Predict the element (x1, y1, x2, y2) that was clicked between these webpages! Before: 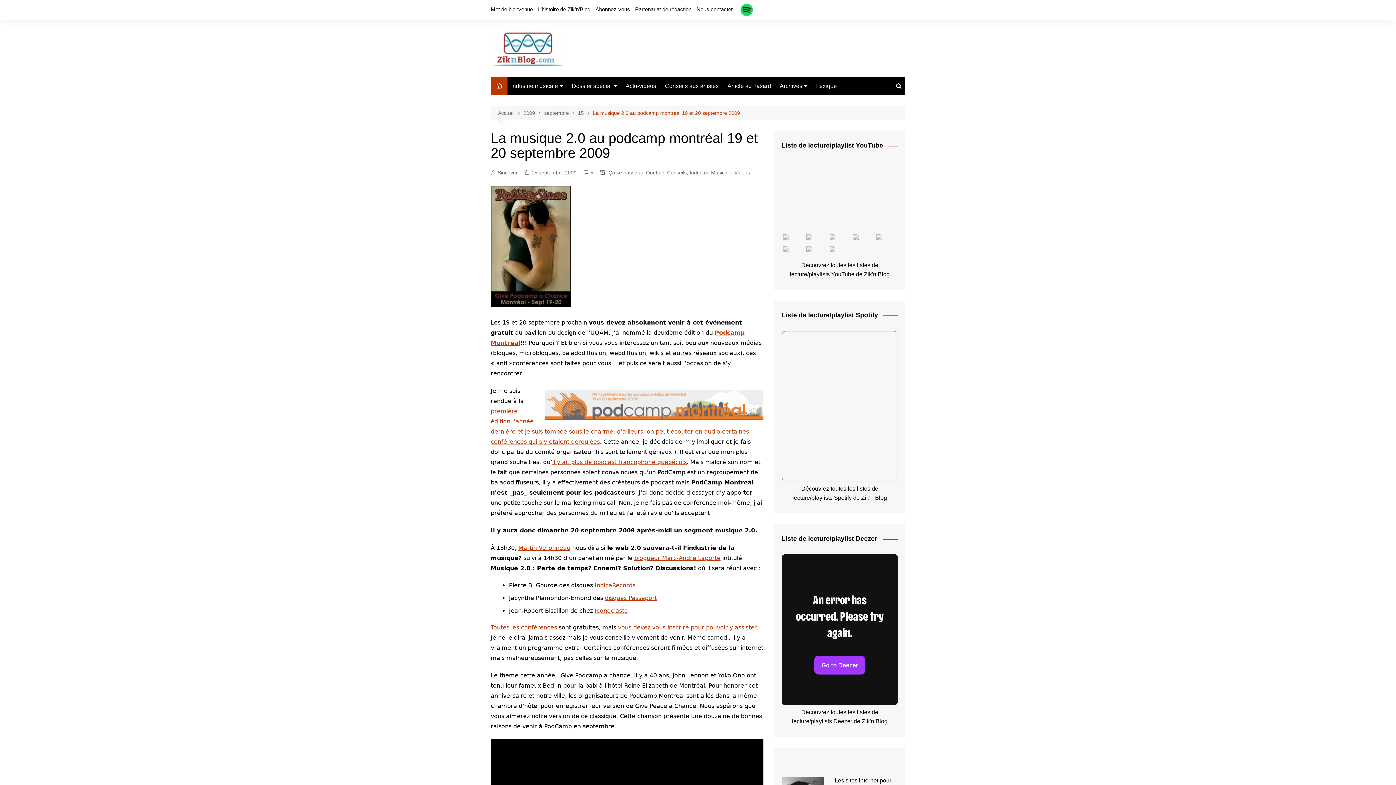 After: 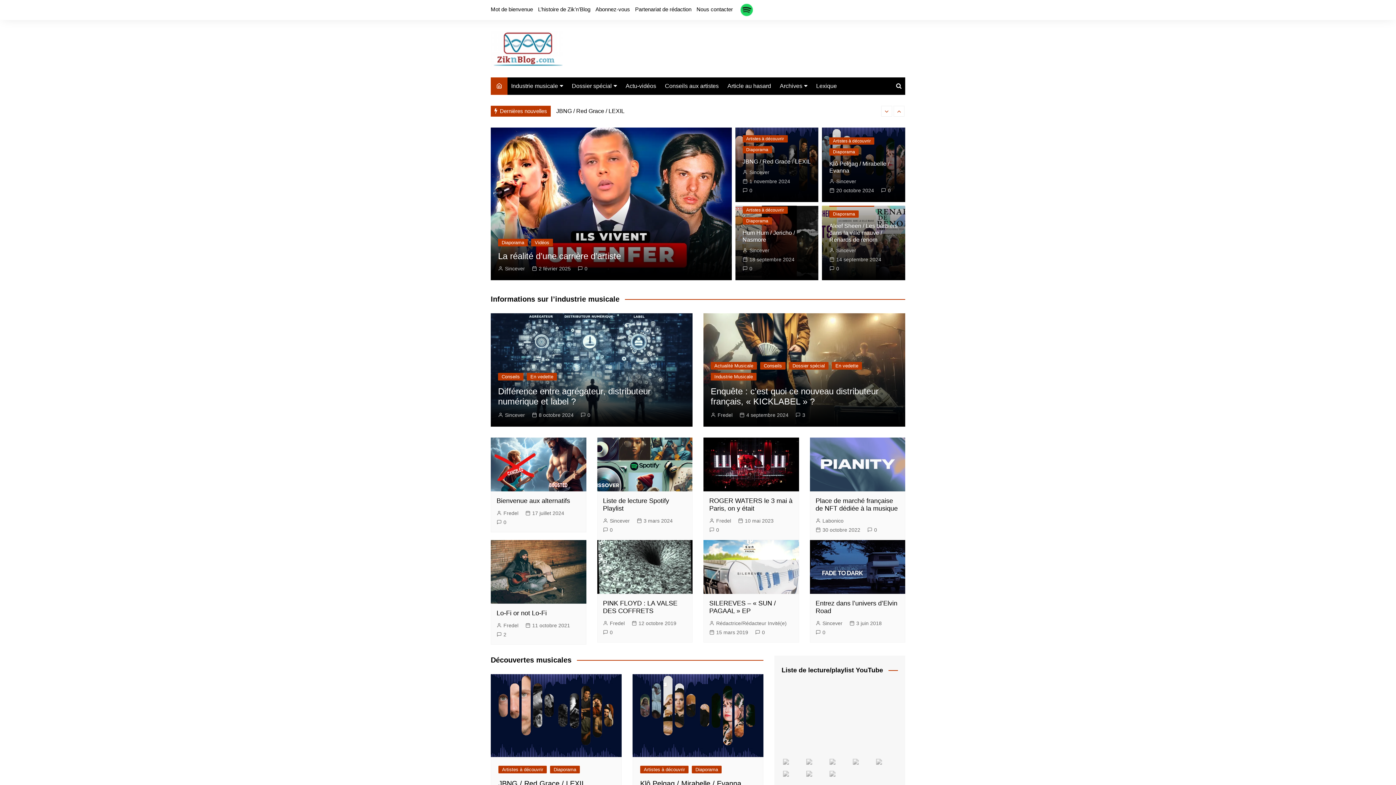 Action: label: Accueil bbox: (498, 109, 523, 117)